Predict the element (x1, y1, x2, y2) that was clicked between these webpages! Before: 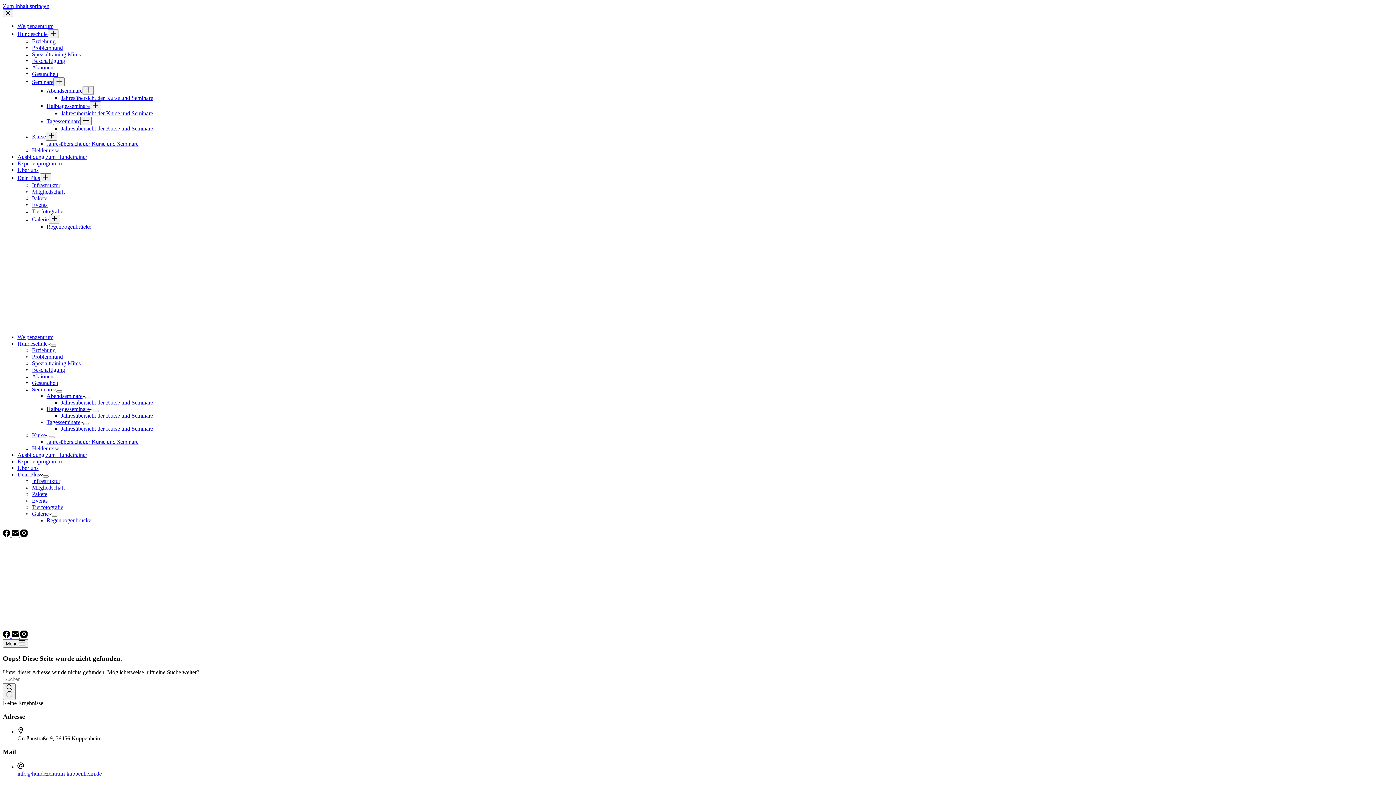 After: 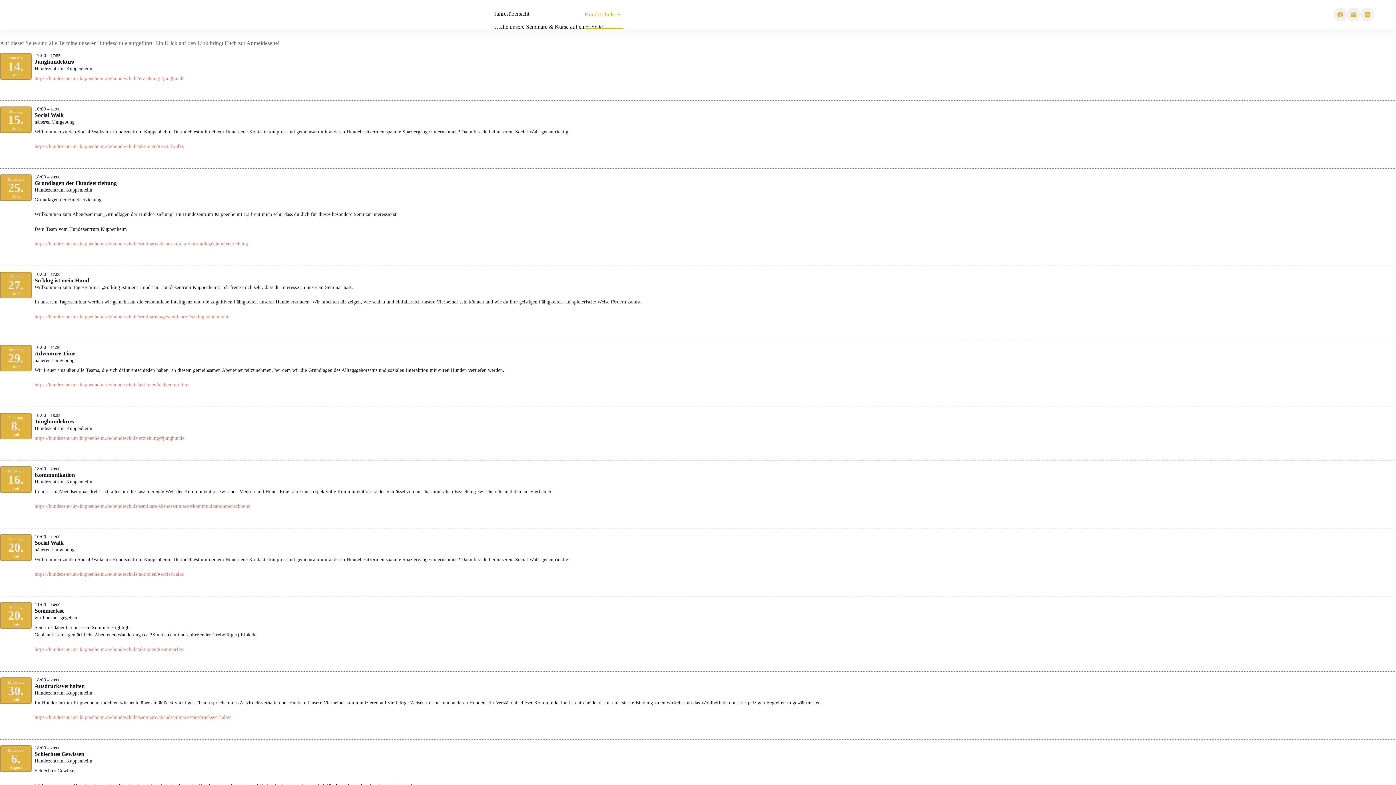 Action: bbox: (61, 425, 153, 432) label: Jahresübersicht der Kurse und Seminare